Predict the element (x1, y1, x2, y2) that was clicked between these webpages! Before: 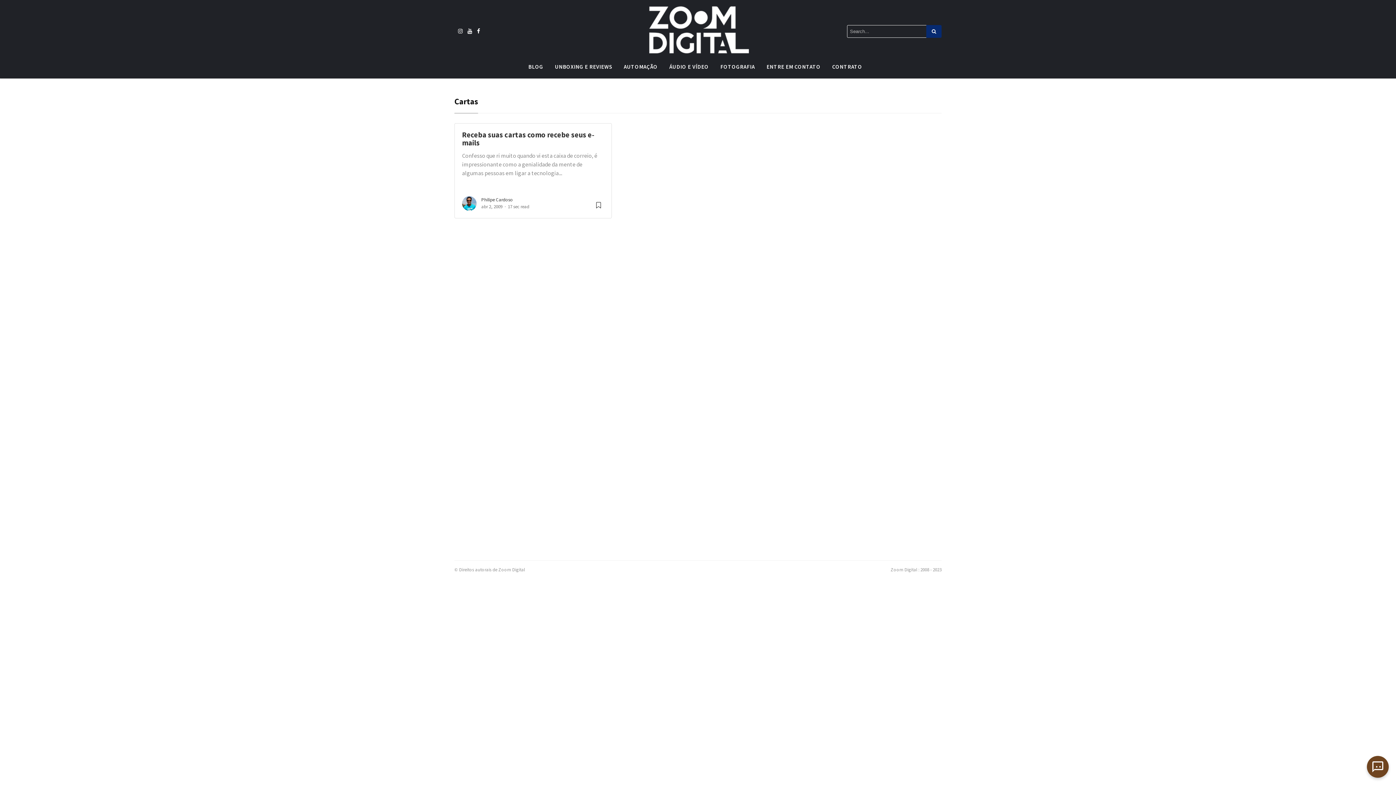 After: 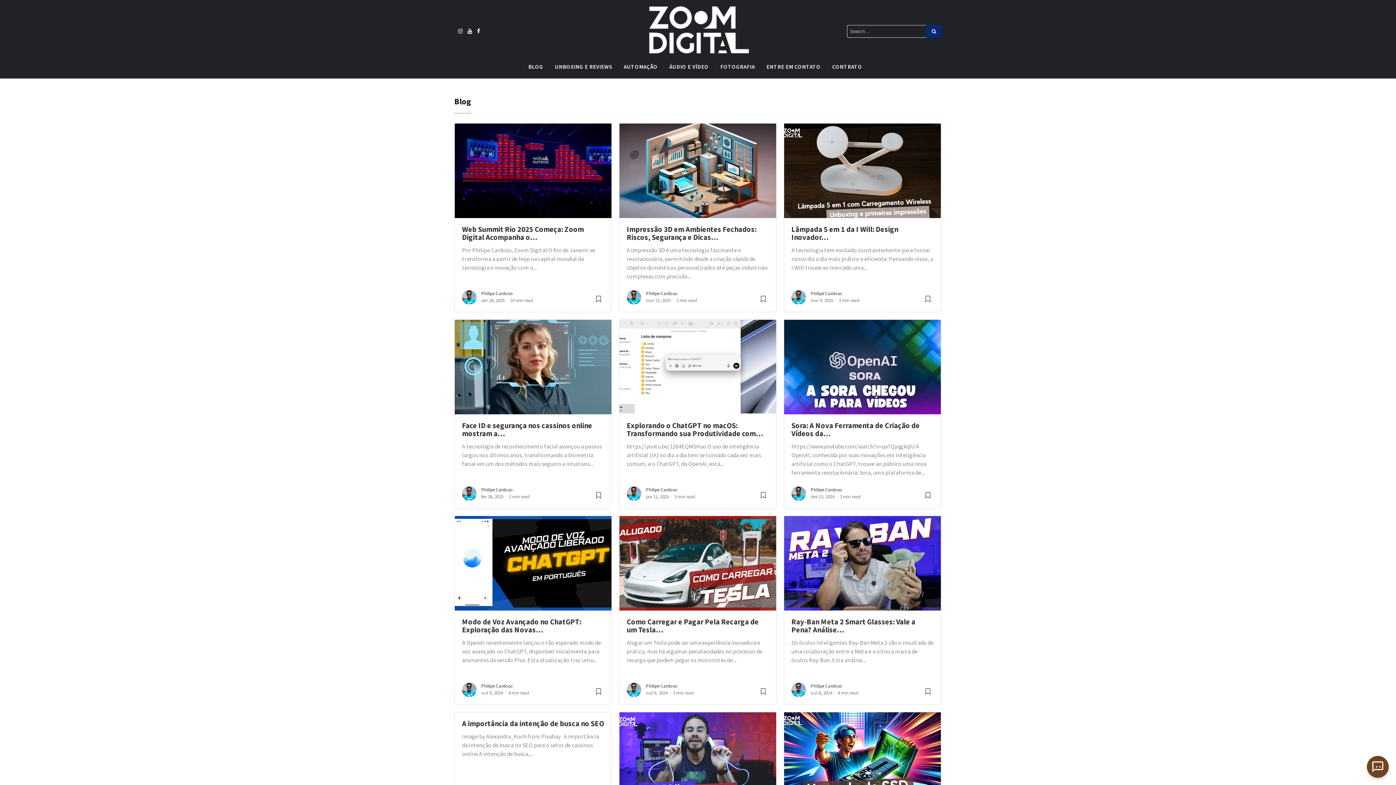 Action: bbox: (522, 60, 549, 73) label: BLOG